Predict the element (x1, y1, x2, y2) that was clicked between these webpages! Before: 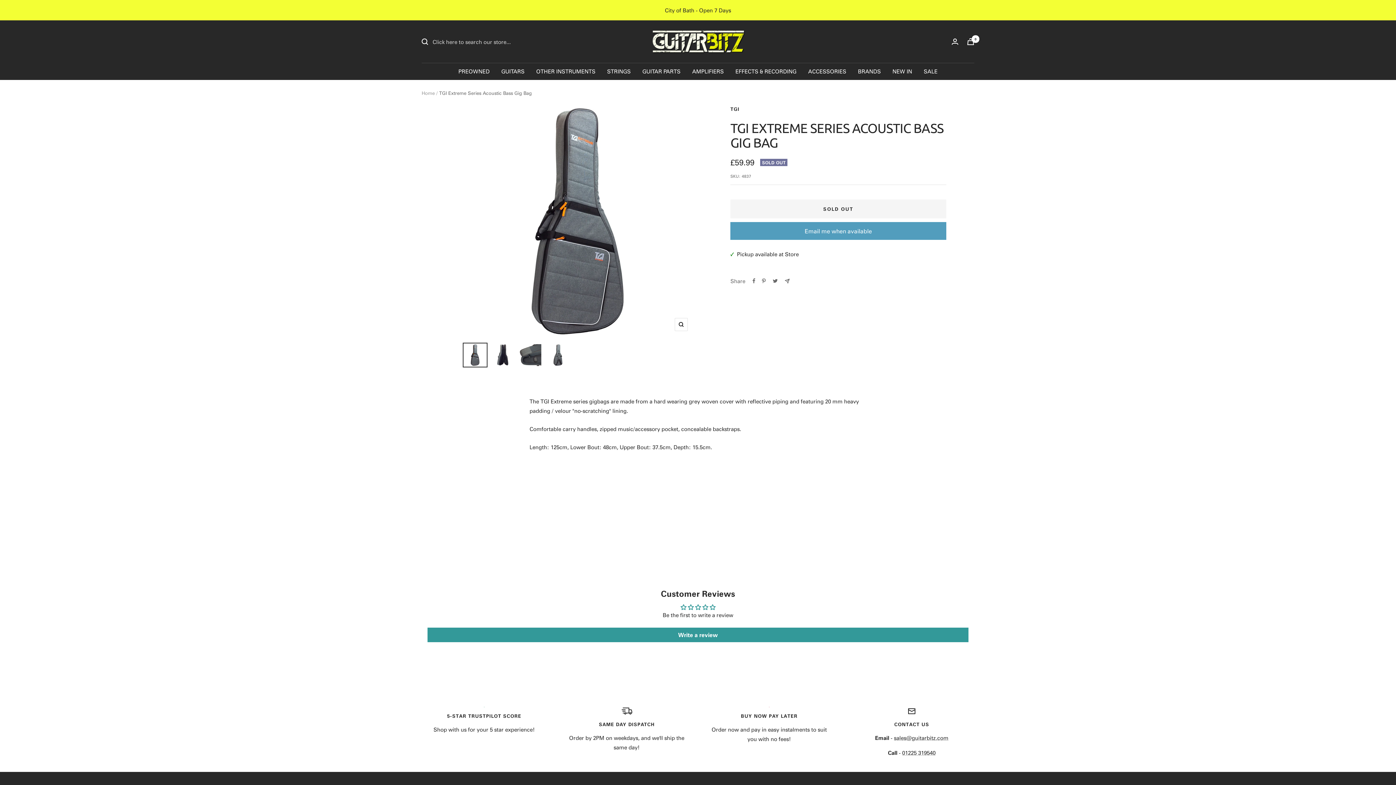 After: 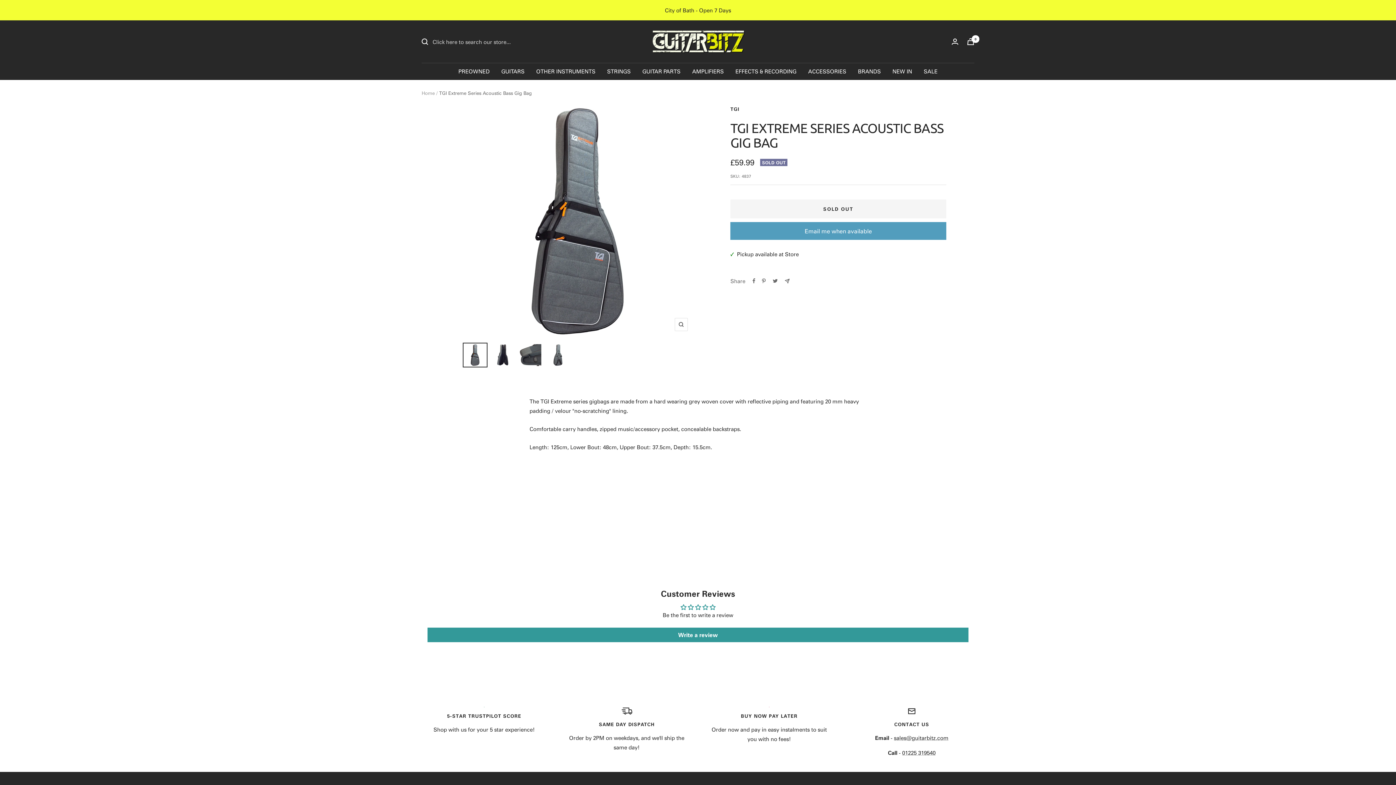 Action: label: Zoom bbox: (674, 318, 687, 331)